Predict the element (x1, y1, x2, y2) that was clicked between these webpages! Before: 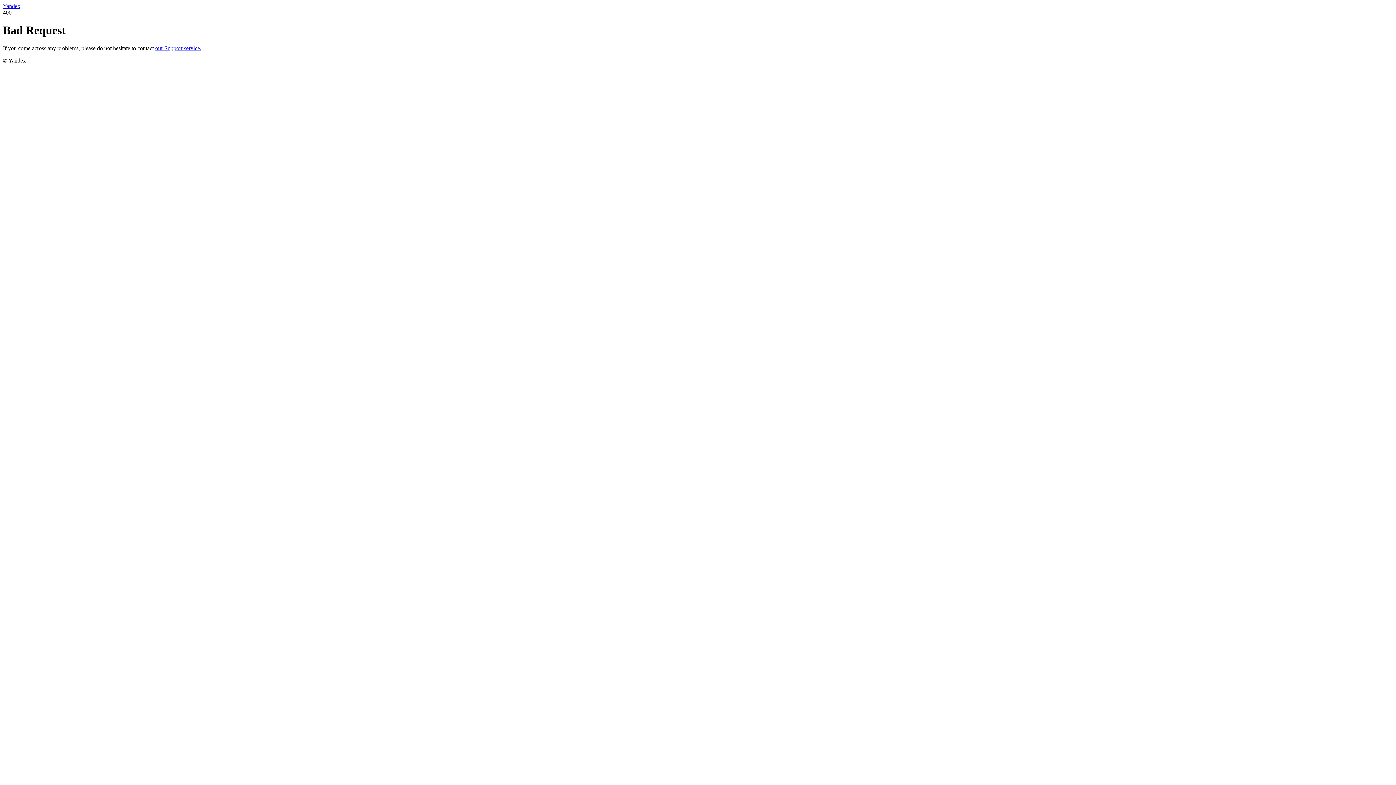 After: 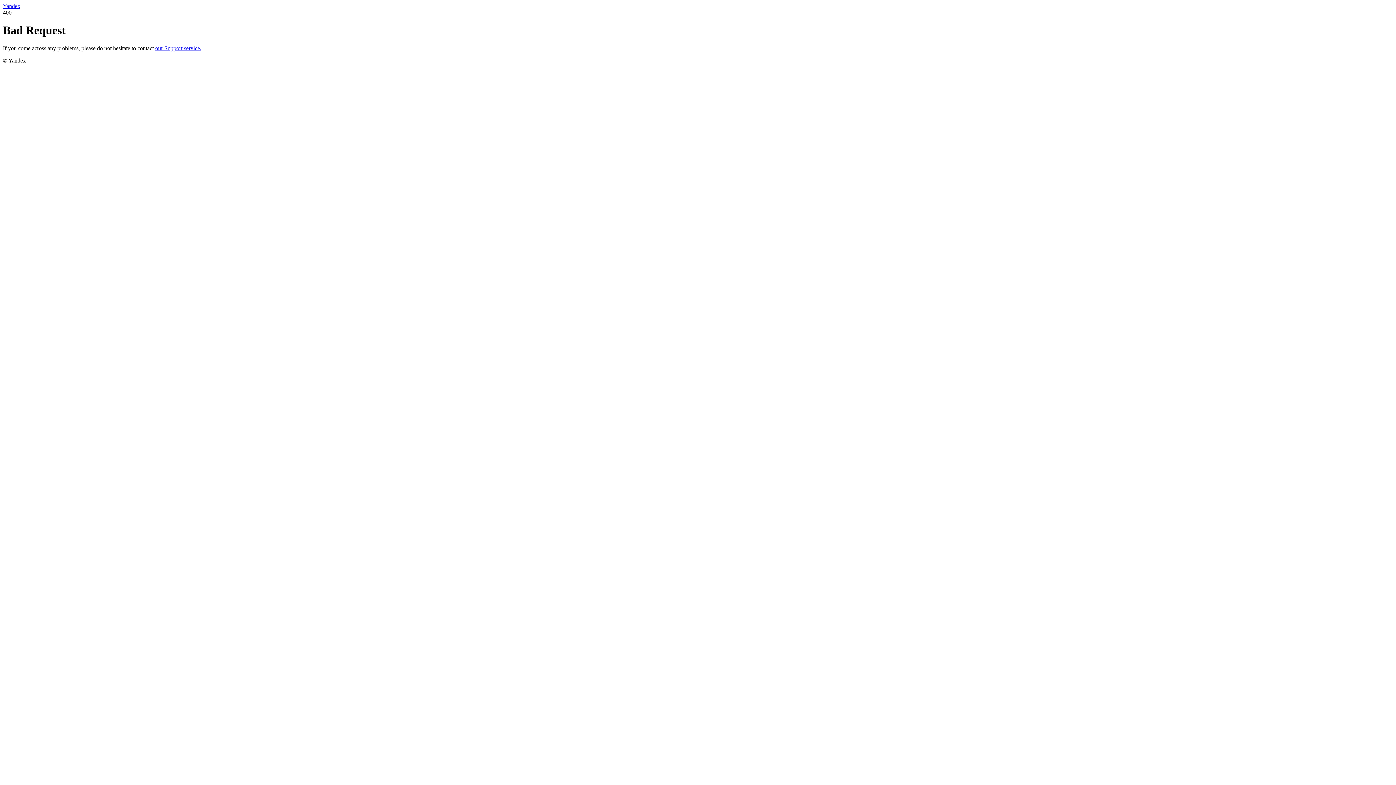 Action: bbox: (155, 45, 201, 51) label: our Support service.